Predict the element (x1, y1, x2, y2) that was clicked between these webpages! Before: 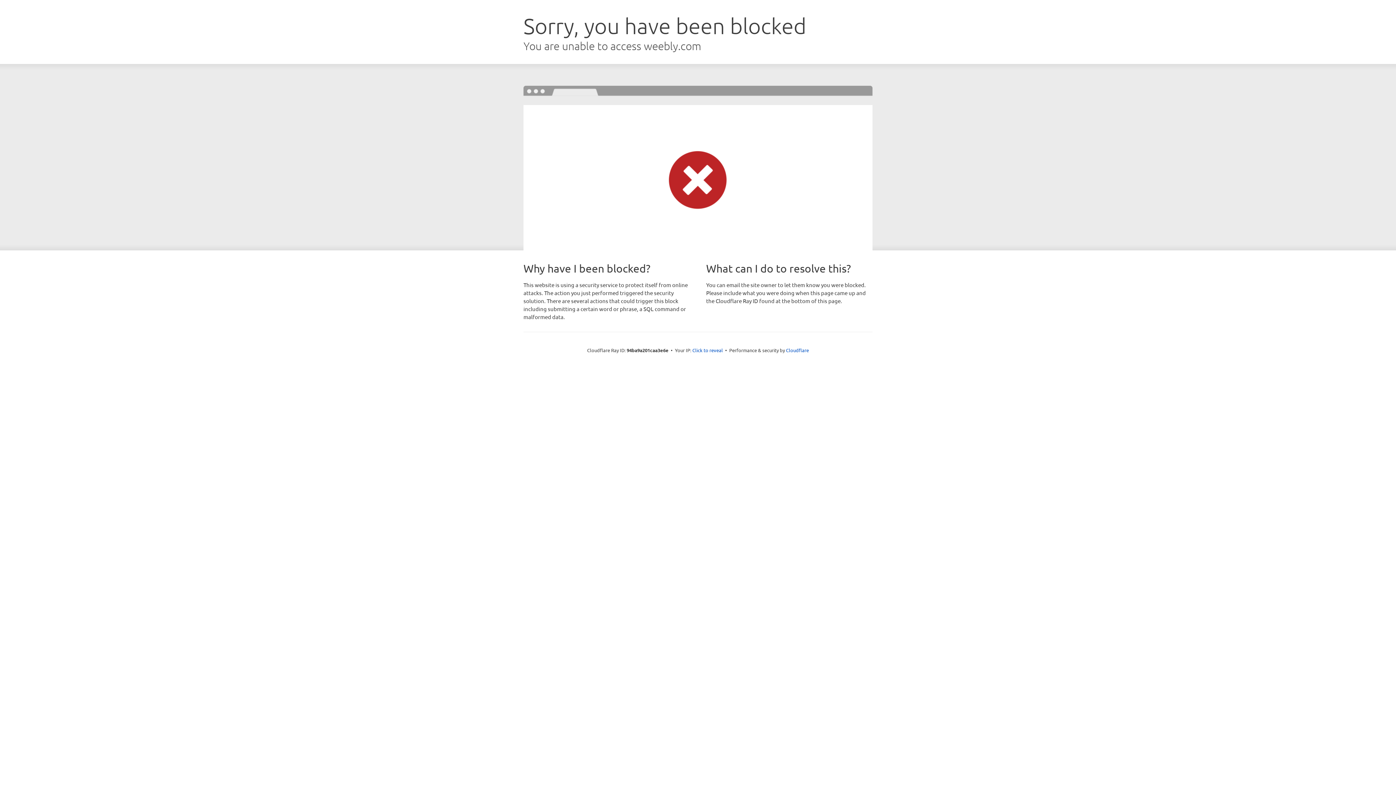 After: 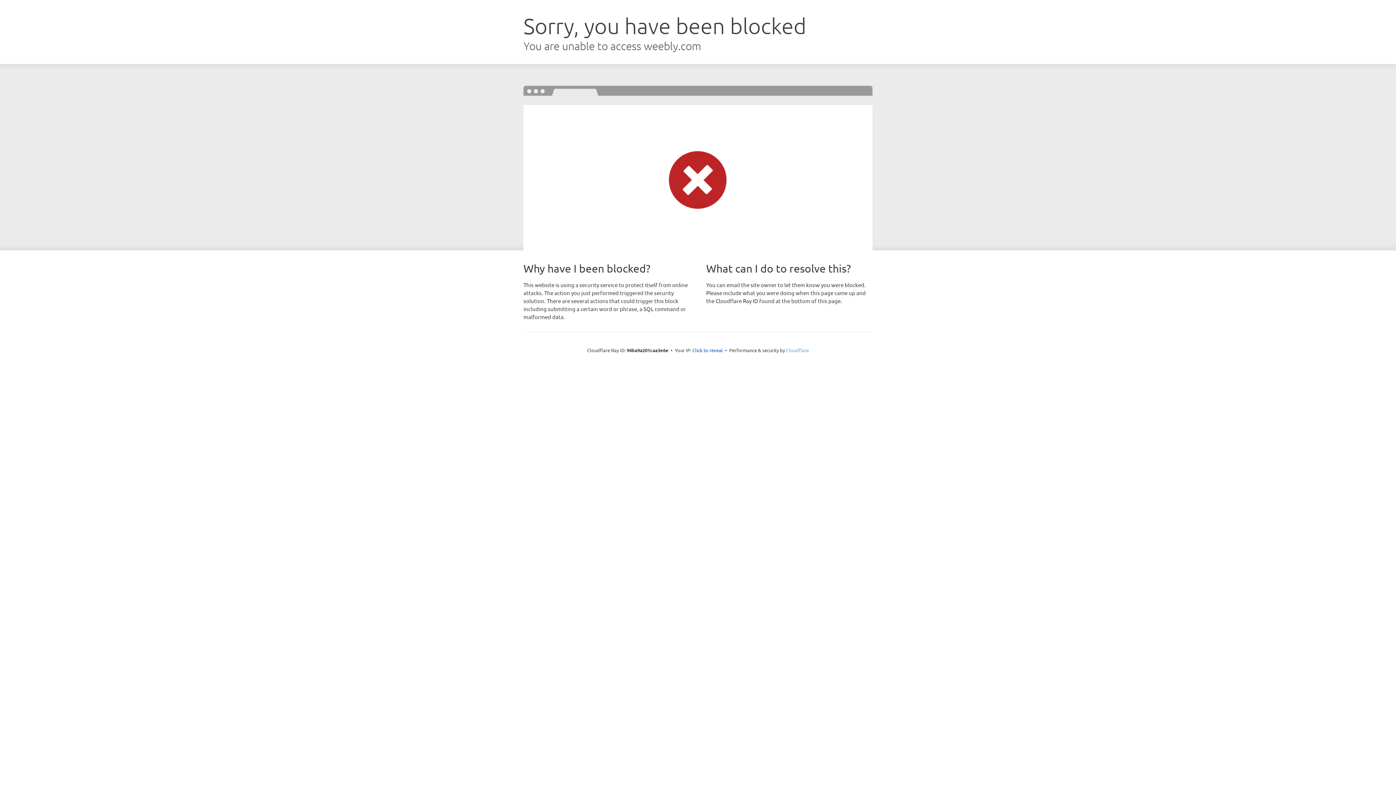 Action: bbox: (786, 347, 809, 353) label: Cloudflare